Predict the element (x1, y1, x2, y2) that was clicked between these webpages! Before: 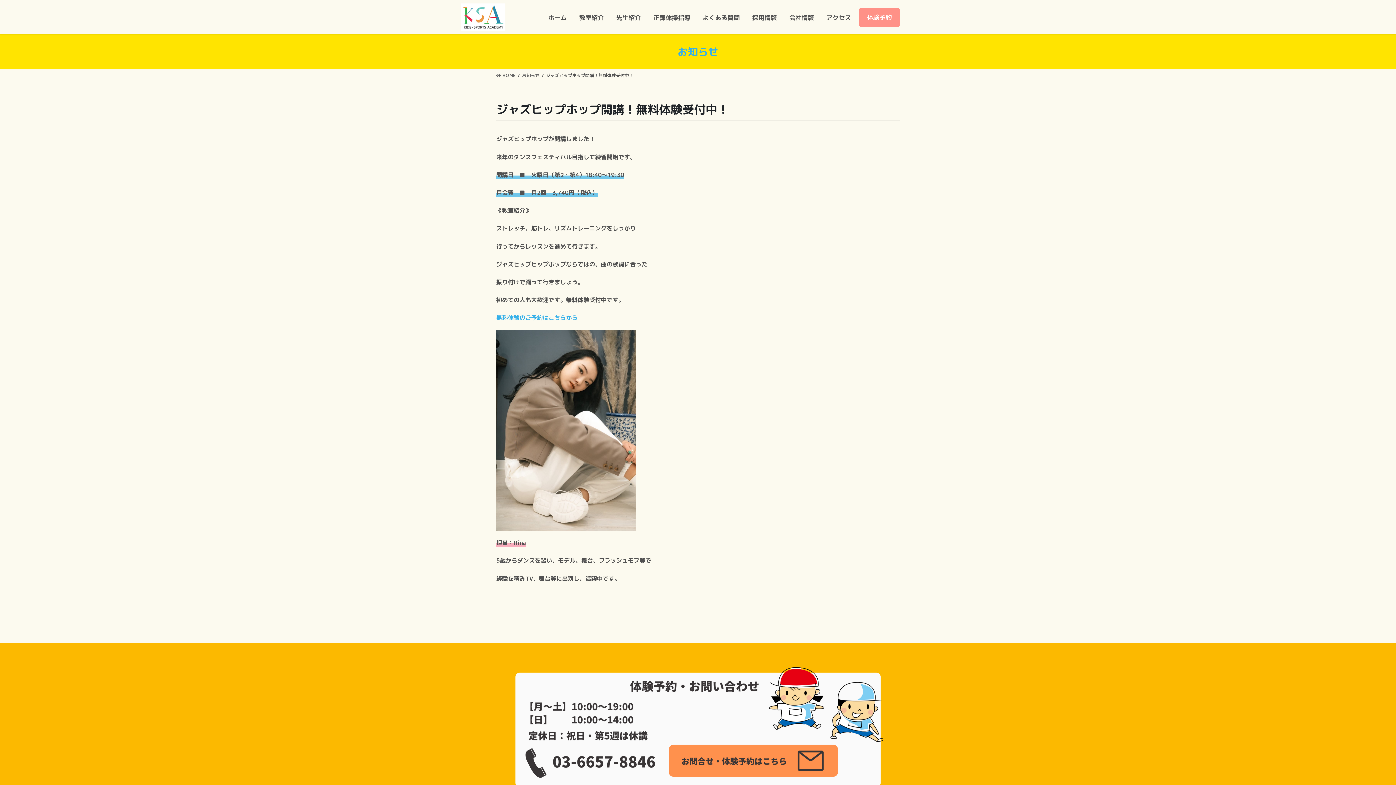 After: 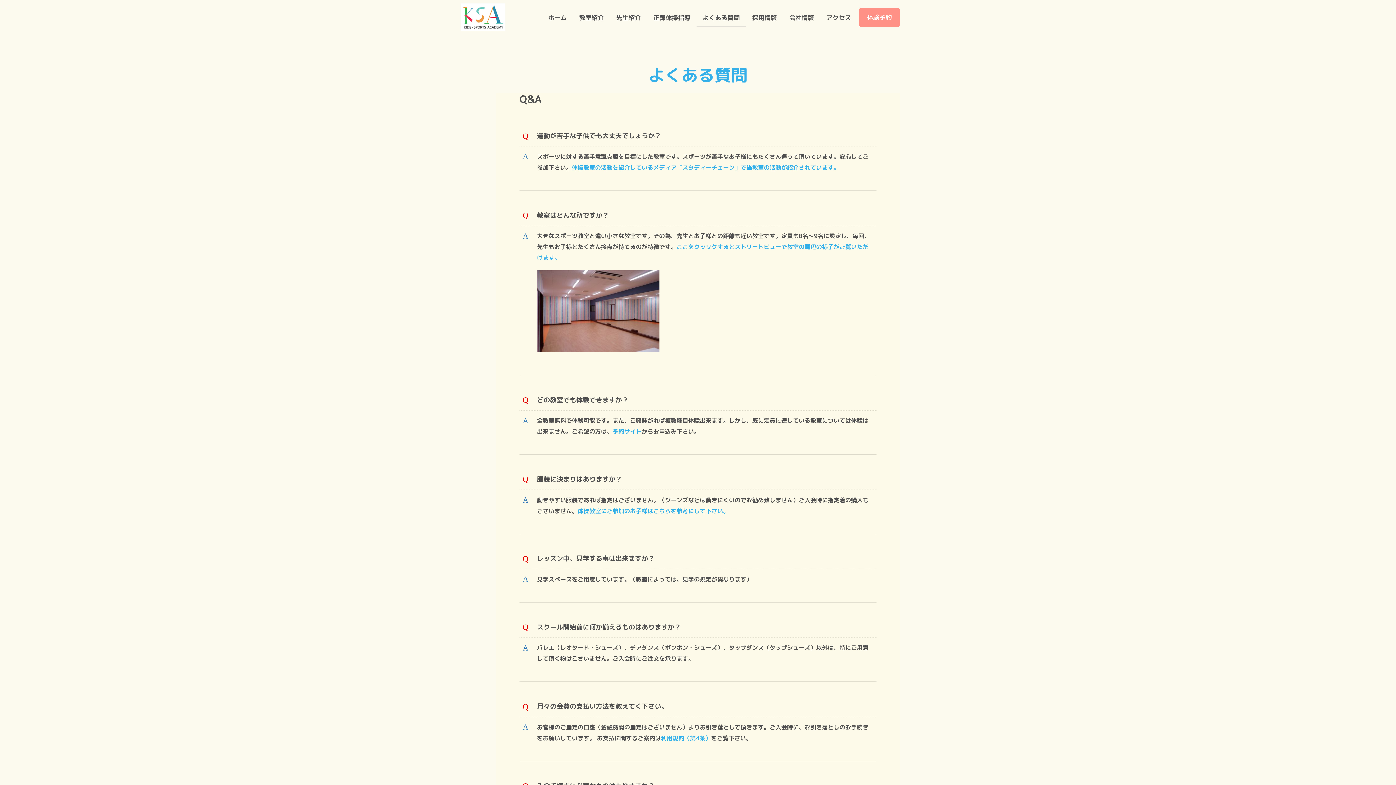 Action: bbox: (696, 8, 746, 26) label: よくある質問